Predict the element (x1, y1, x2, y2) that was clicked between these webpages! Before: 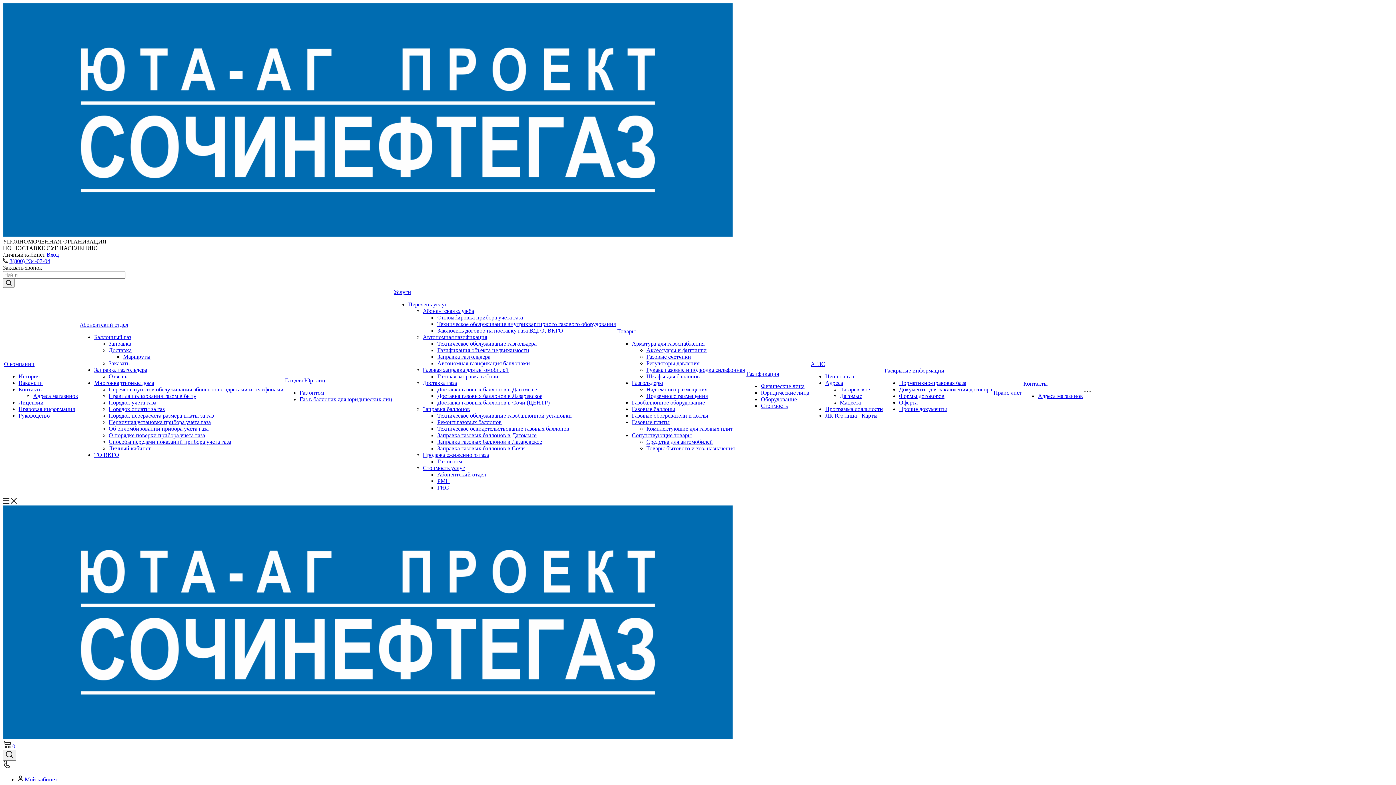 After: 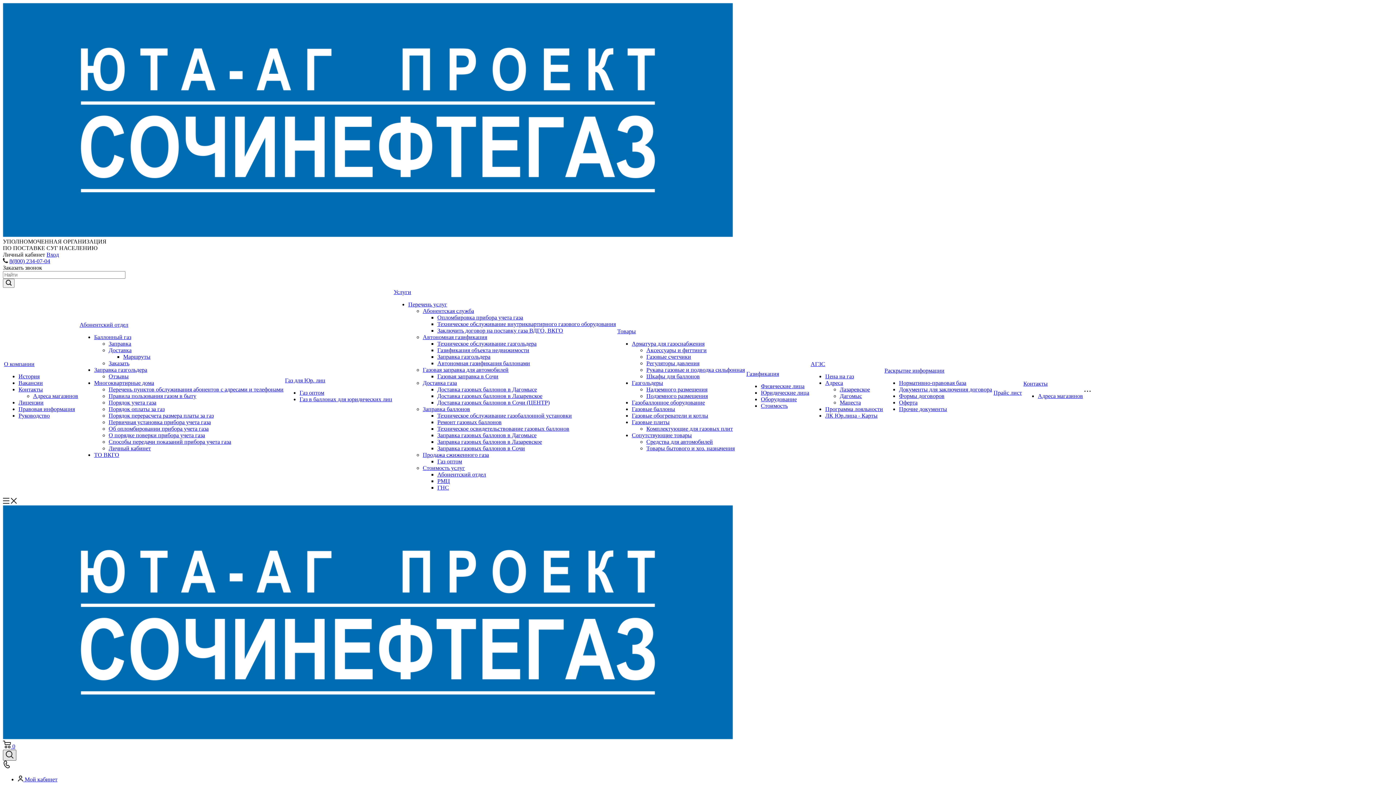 Action: bbox: (2, 750, 16, 761)